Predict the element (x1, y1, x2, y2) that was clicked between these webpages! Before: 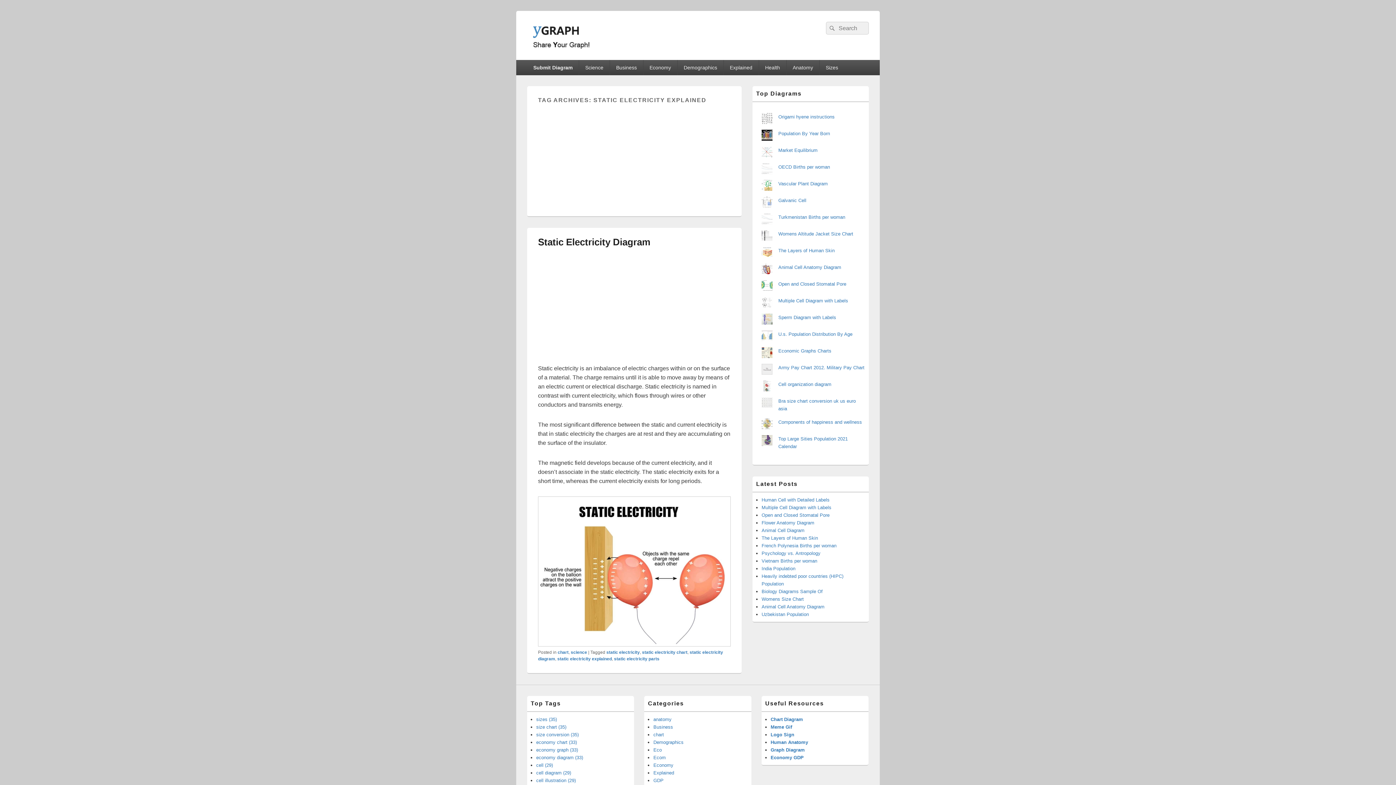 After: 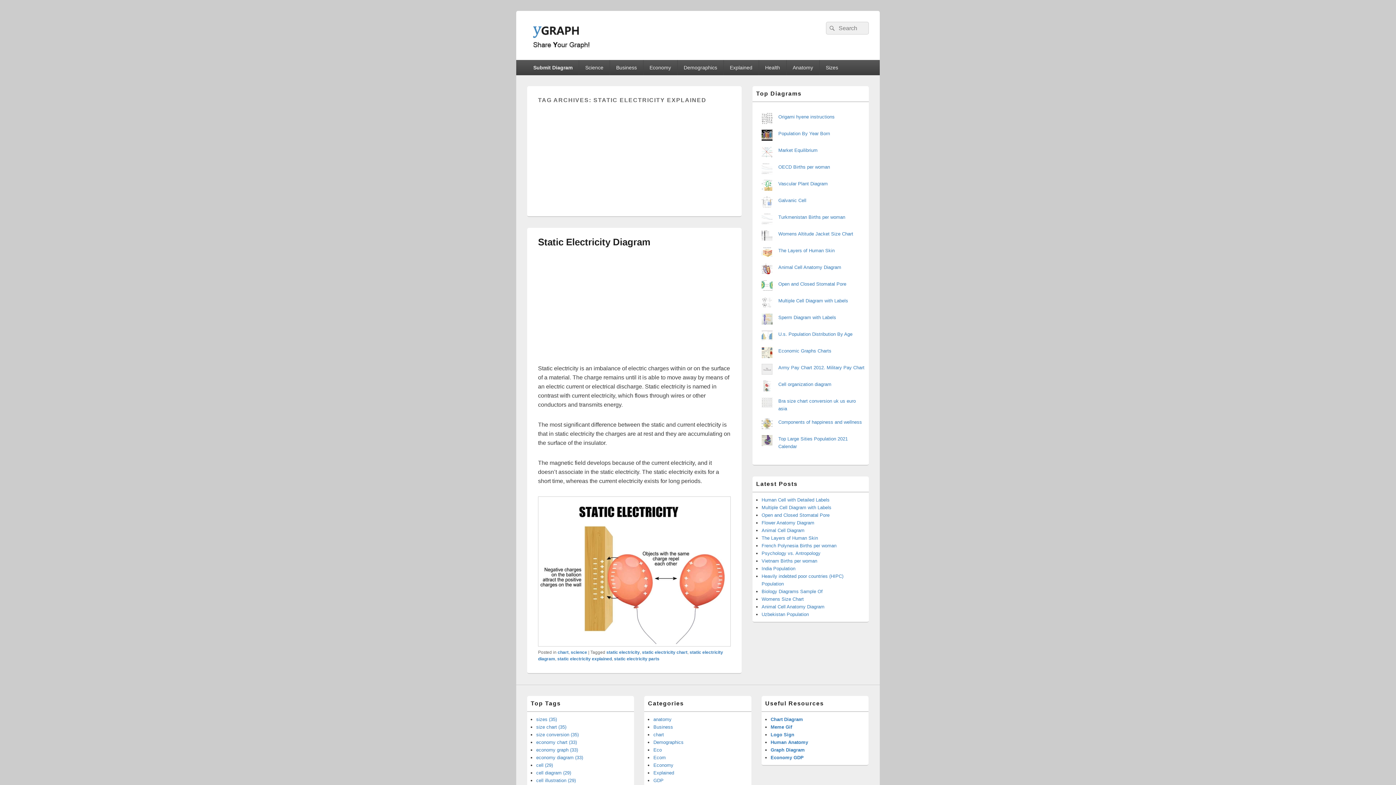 Action: bbox: (557, 656, 612, 661) label: static electricity explained